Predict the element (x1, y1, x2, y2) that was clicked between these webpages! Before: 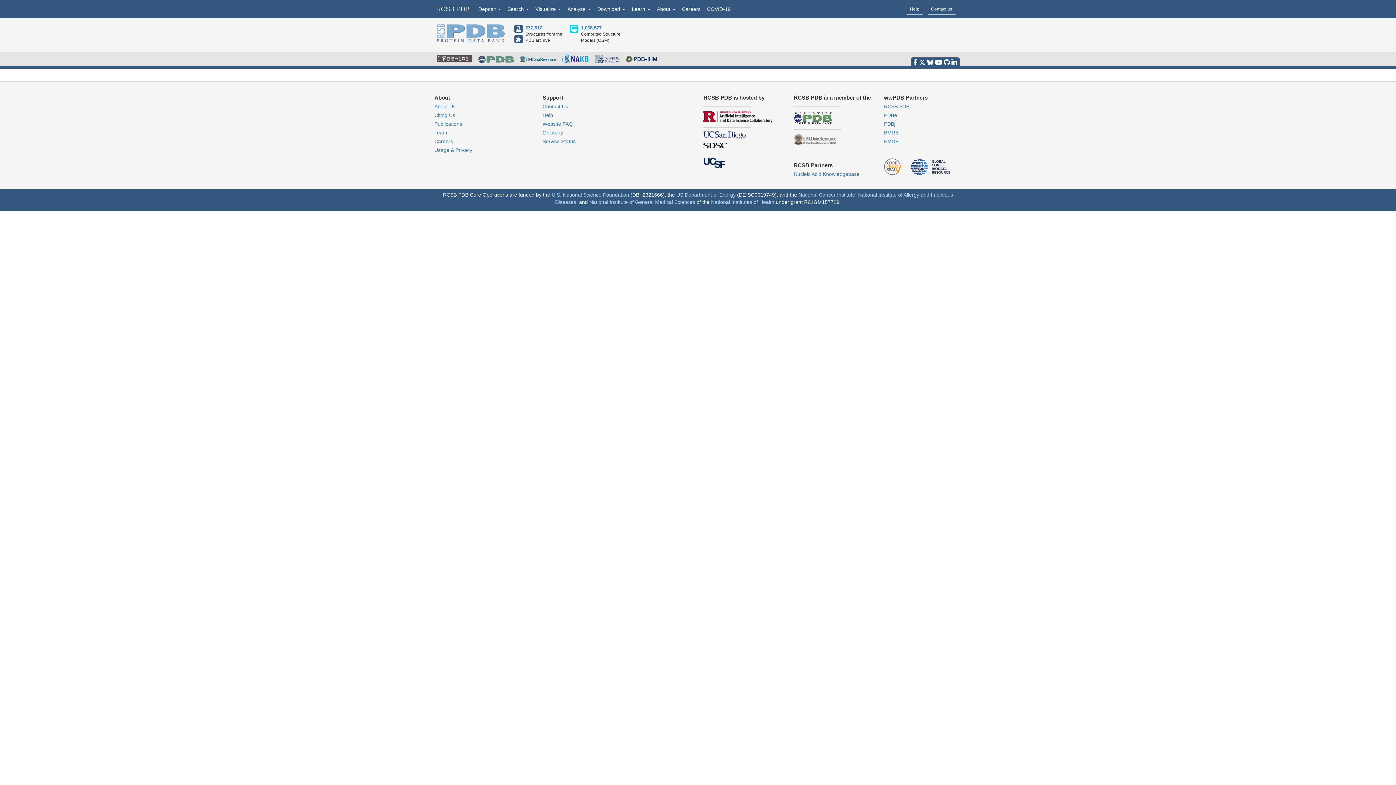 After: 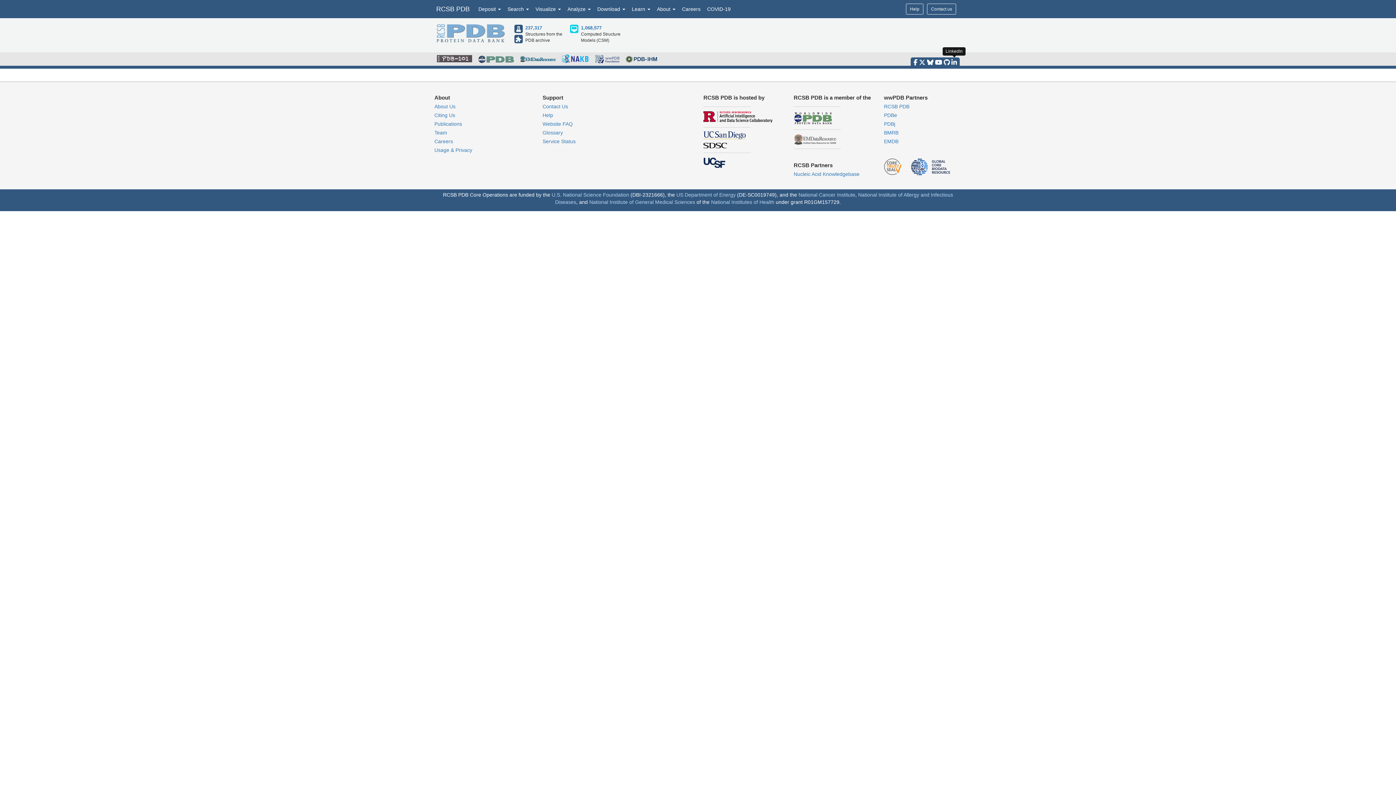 Action: bbox: (951, 58, 957, 65)